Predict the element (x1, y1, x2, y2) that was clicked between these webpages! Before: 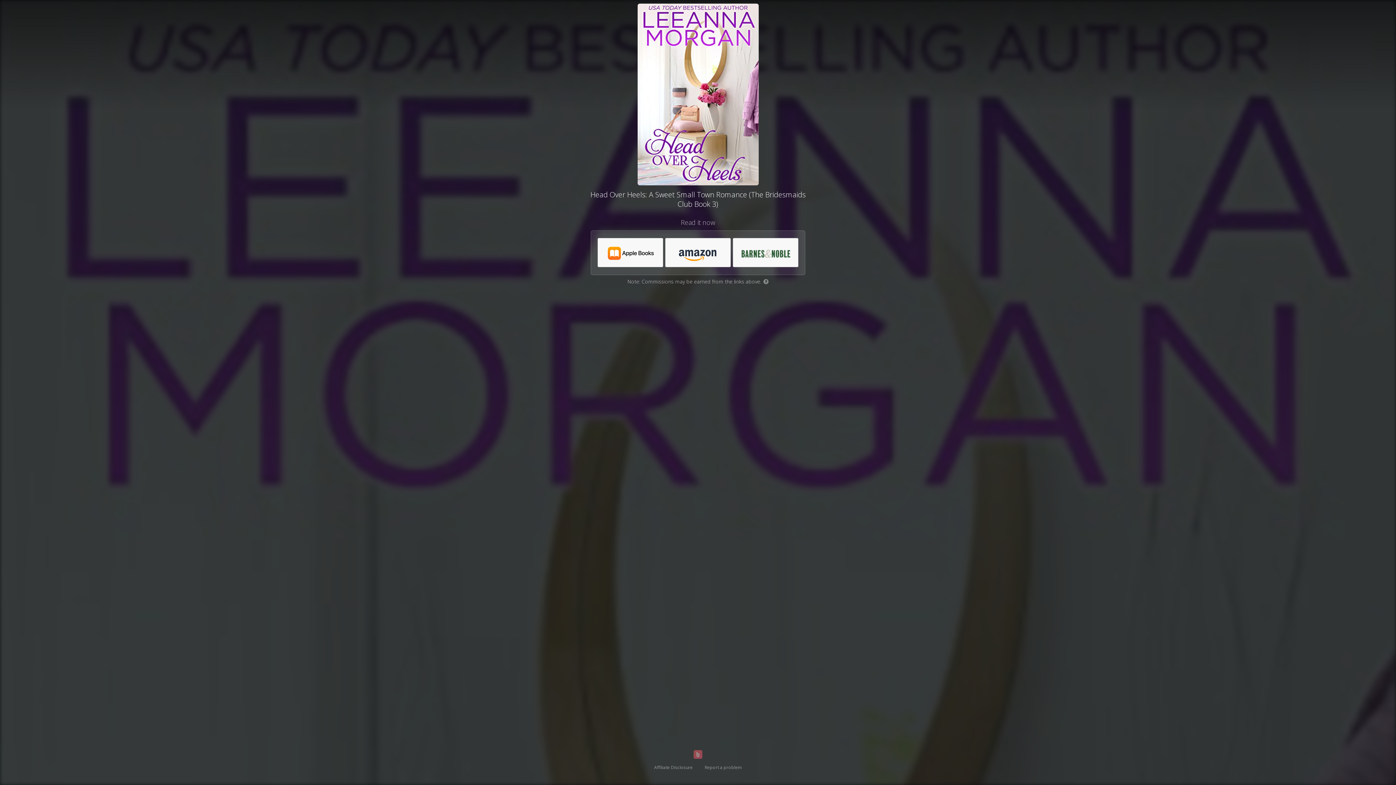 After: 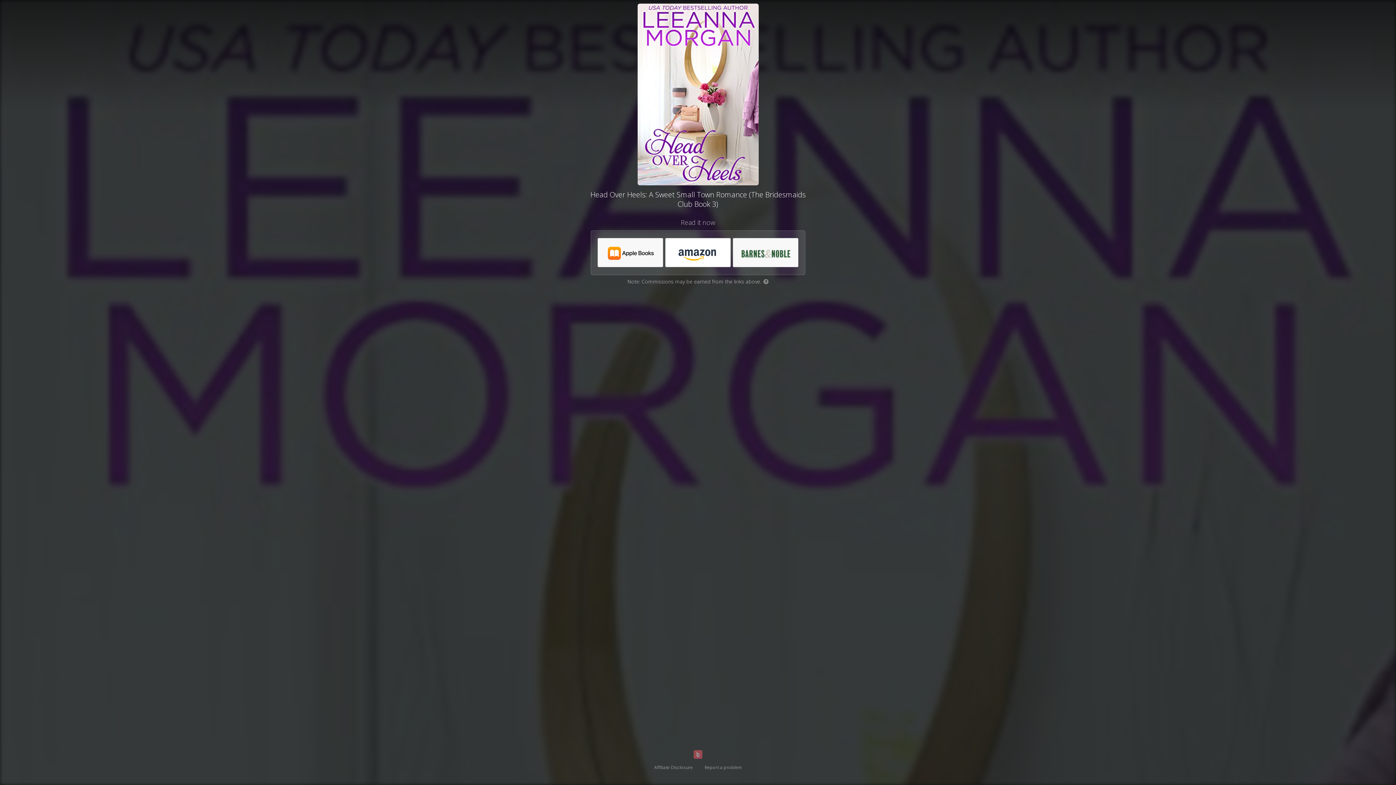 Action: bbox: (665, 238, 731, 267)